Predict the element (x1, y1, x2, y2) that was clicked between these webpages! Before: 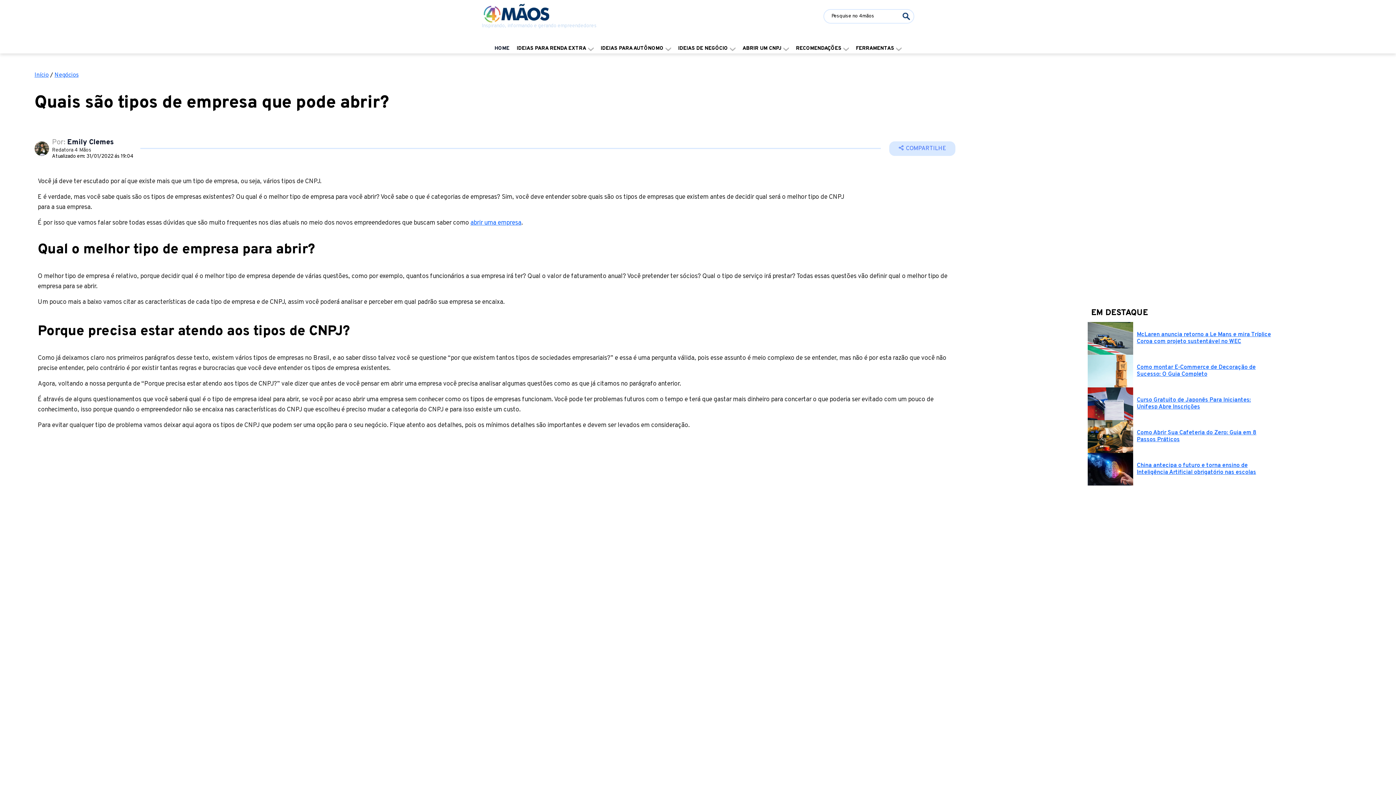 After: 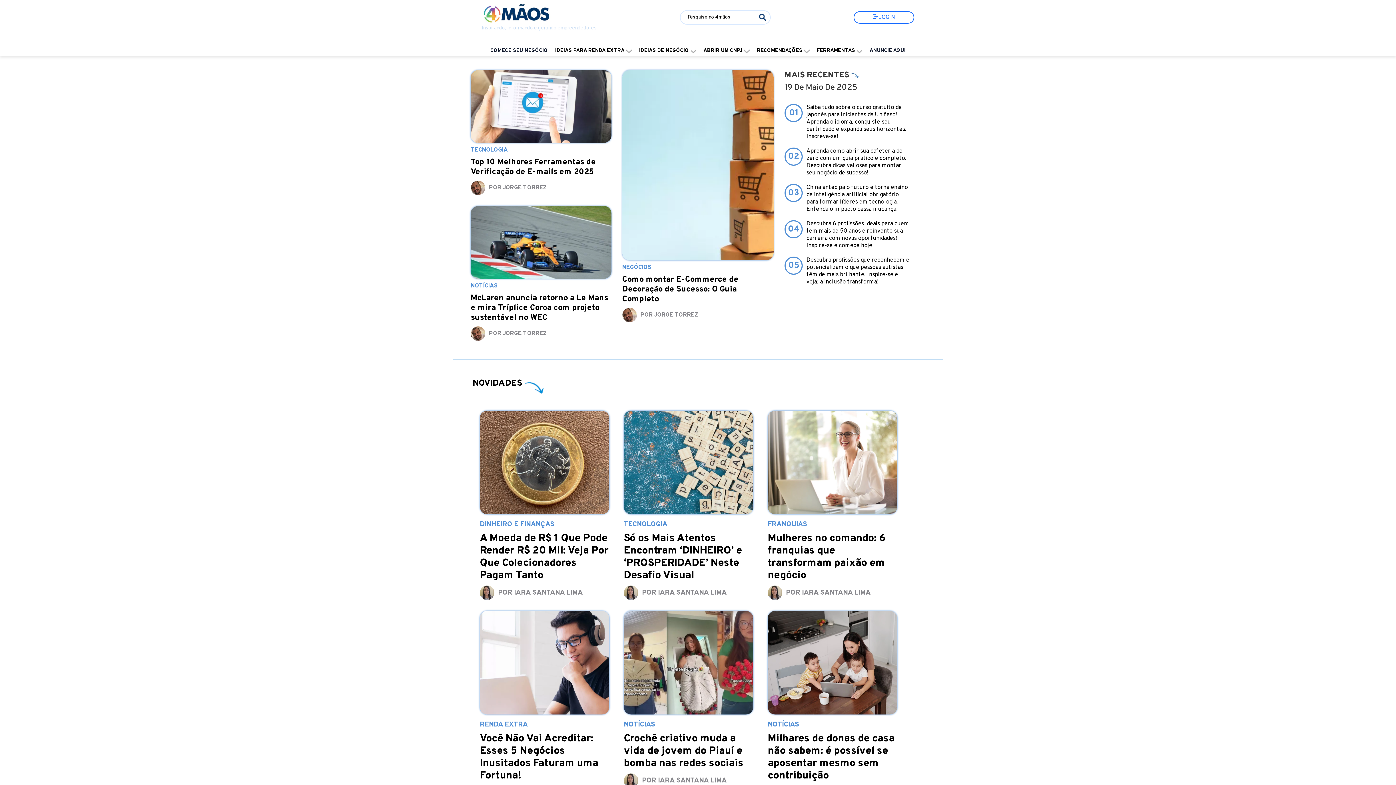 Action: label: HOME bbox: (491, 43, 513, 53)